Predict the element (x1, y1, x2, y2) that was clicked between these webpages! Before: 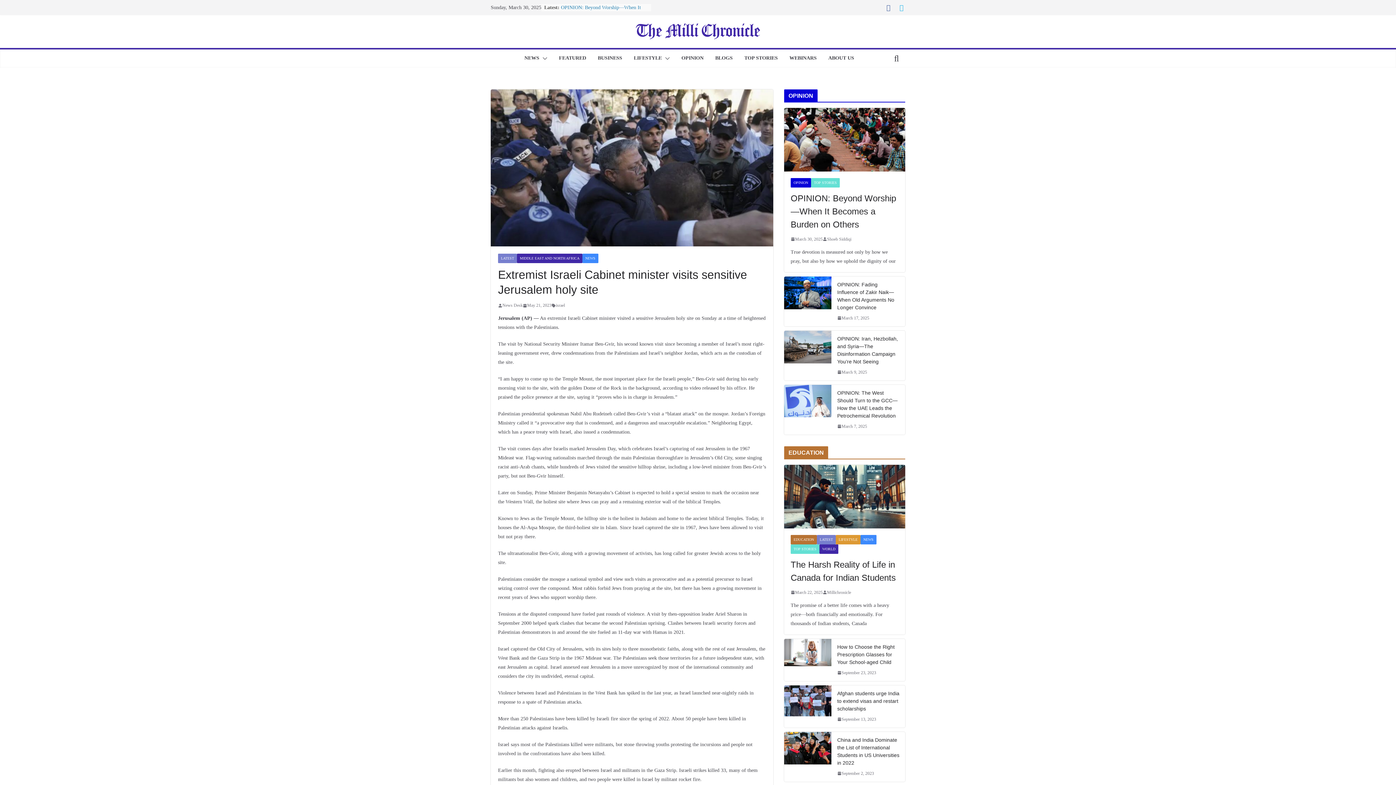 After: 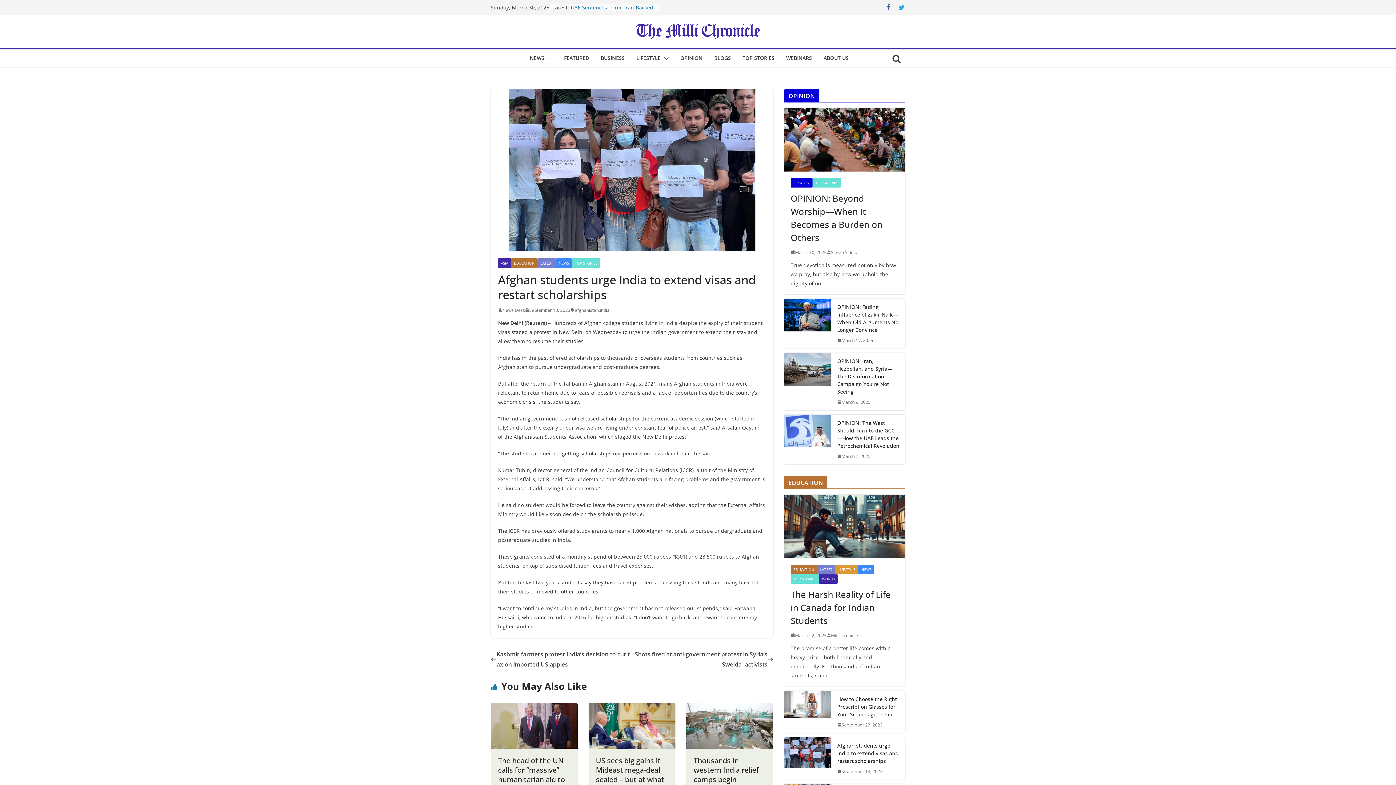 Action: bbox: (837, 715, 876, 723) label: September 13, 2023